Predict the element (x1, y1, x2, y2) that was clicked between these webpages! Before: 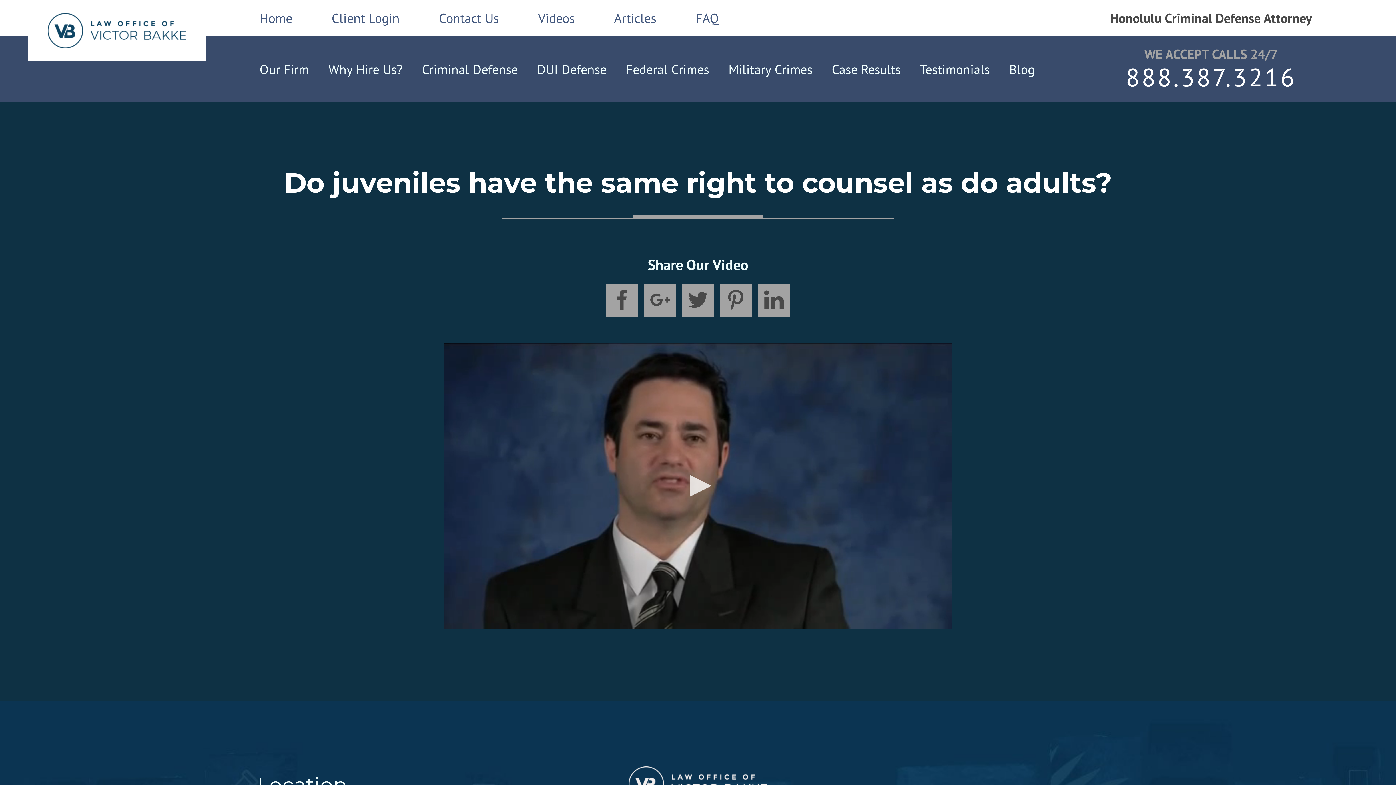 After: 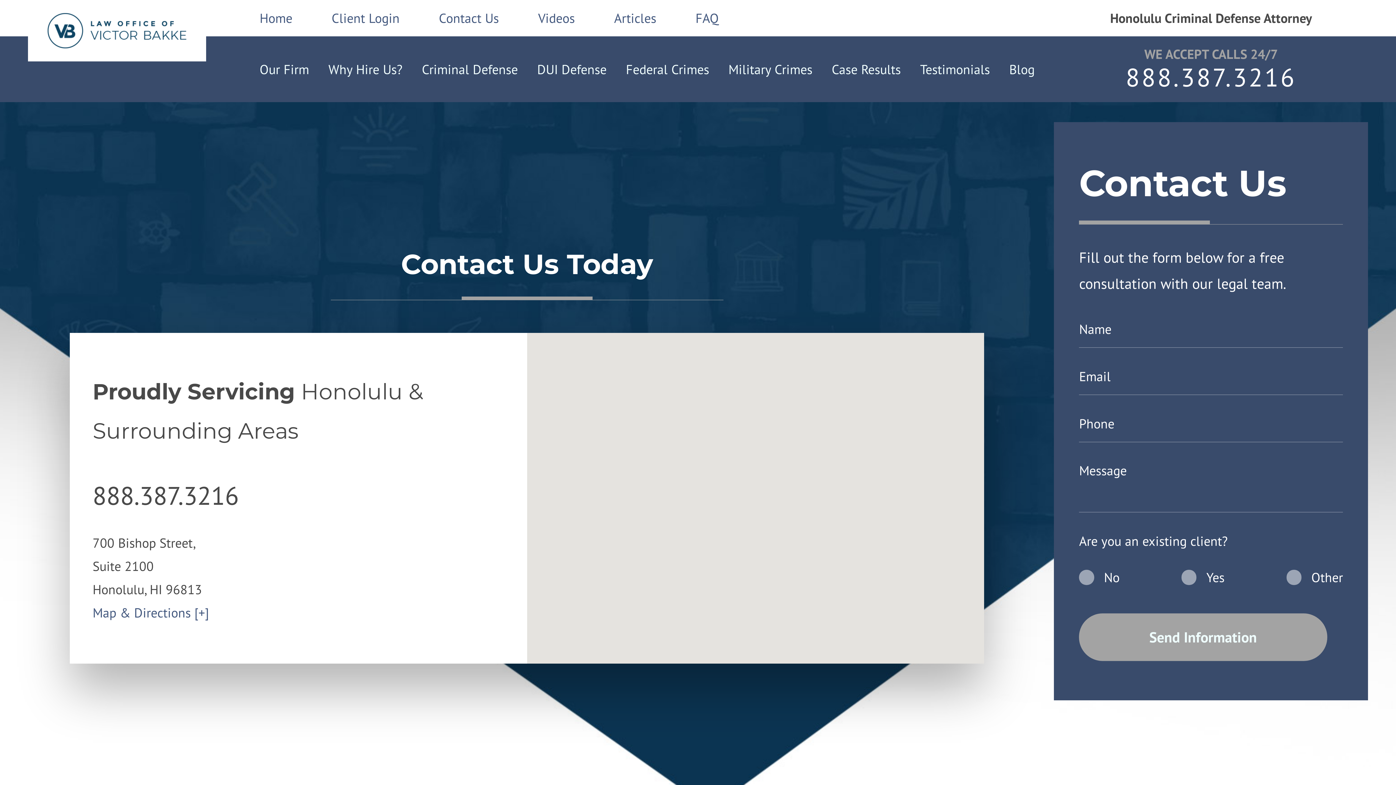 Action: bbox: (419, 0, 518, 36) label: Contact Us